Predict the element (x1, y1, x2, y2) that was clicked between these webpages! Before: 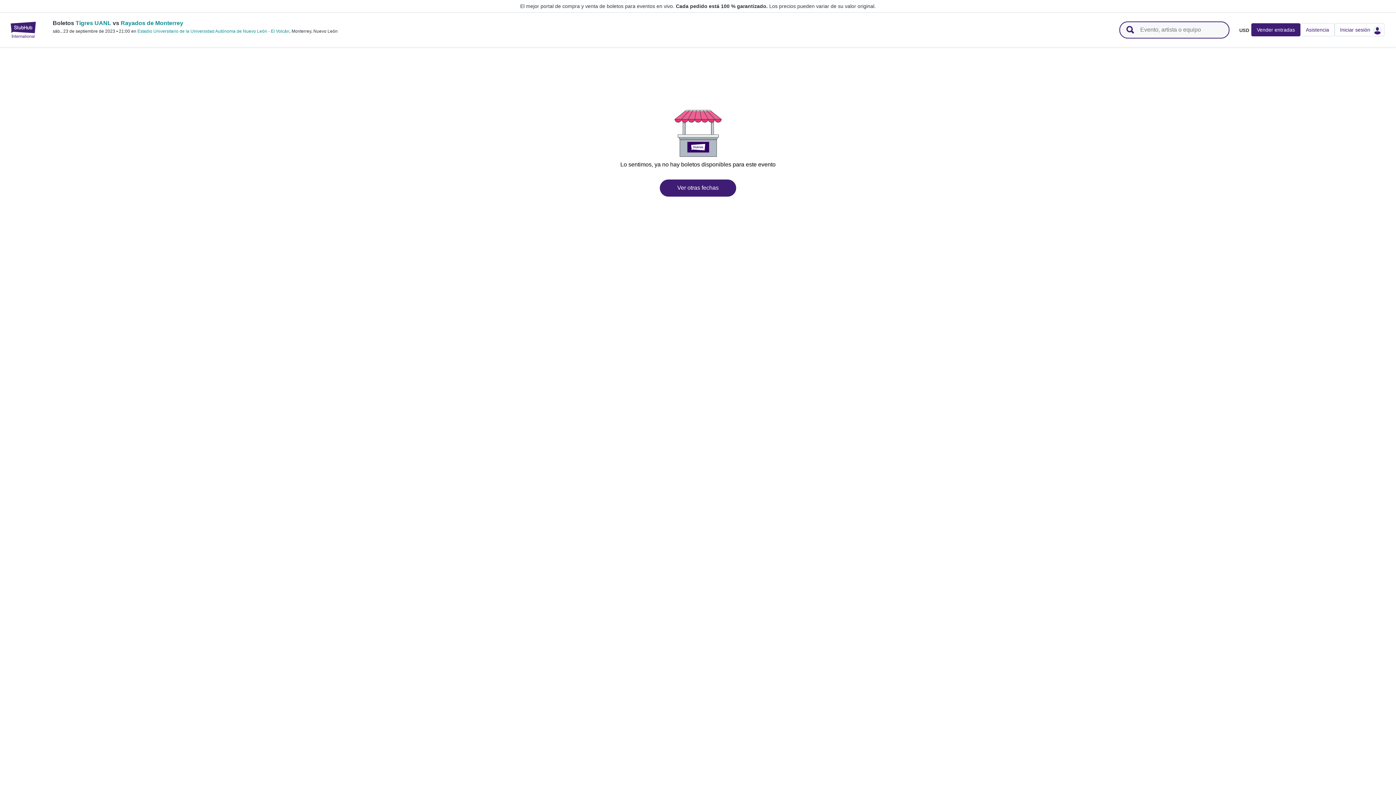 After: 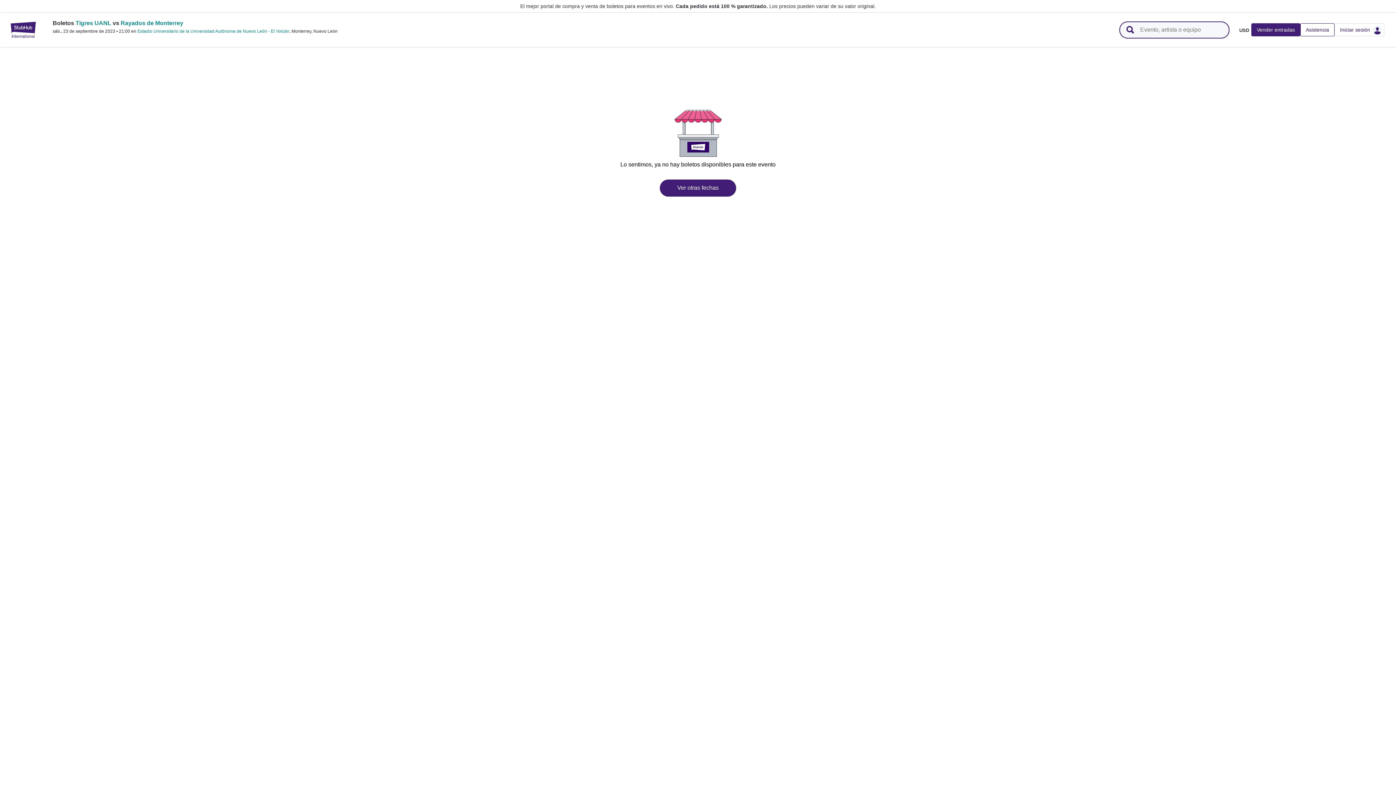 Action: label: Asistencia bbox: (1300, 23, 1334, 36)